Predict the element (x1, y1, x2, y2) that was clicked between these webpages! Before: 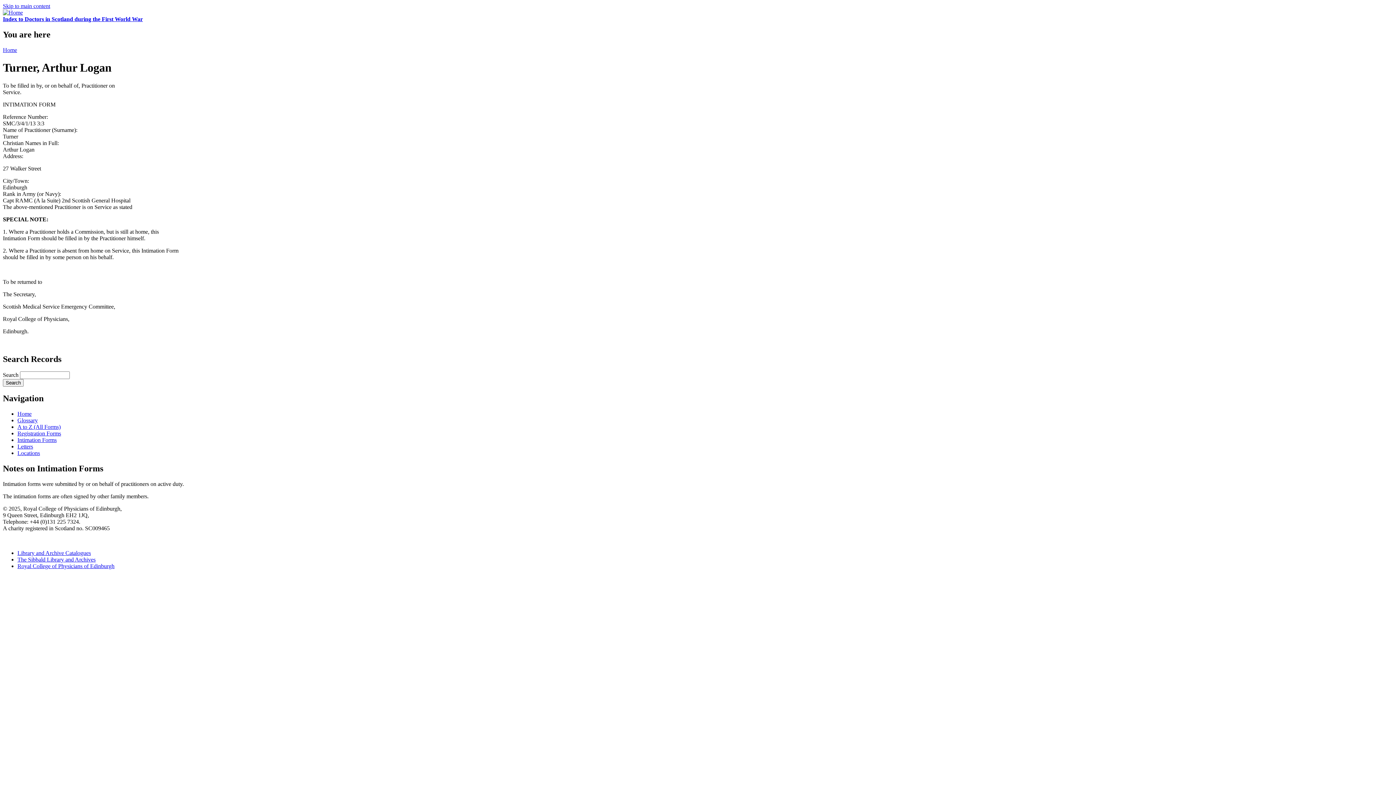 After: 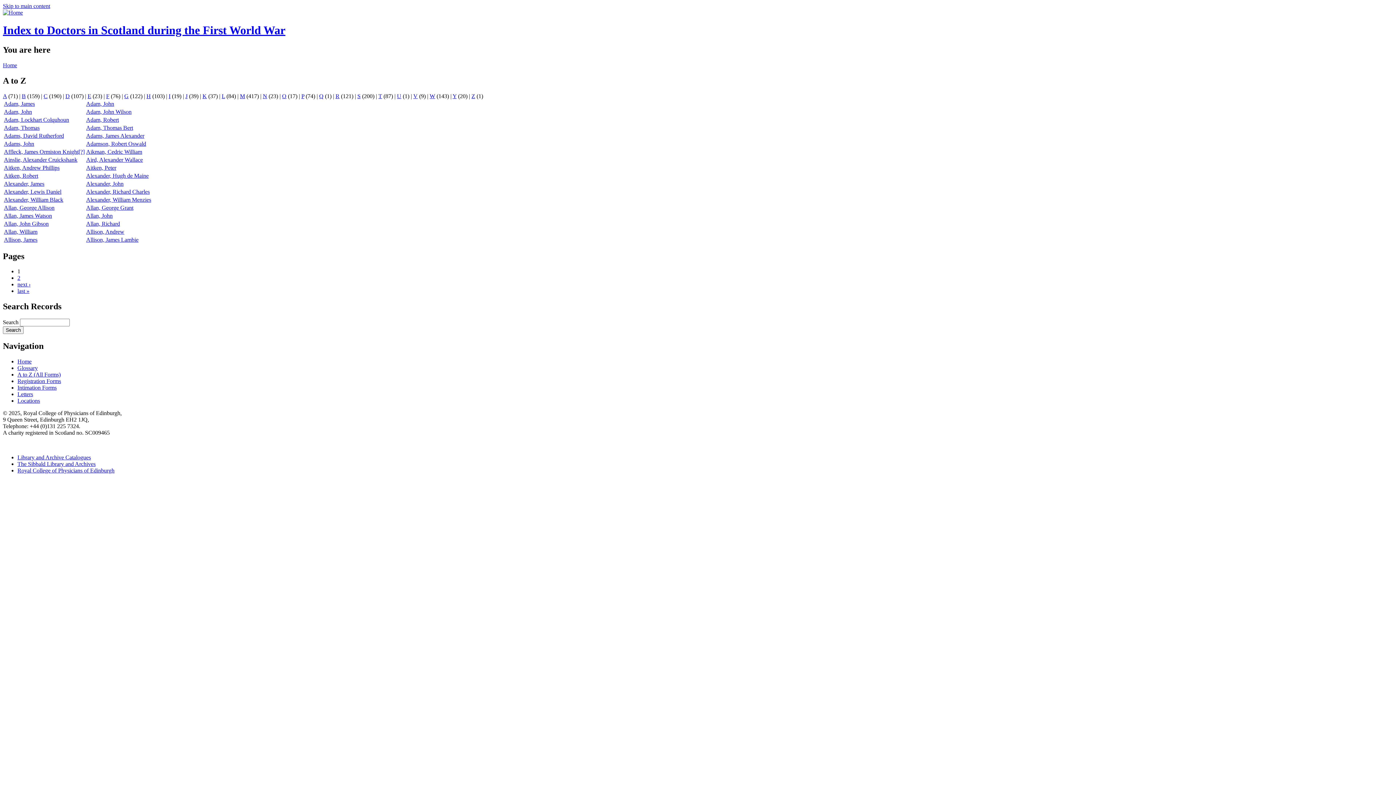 Action: label: Registration Forms bbox: (17, 430, 61, 436)